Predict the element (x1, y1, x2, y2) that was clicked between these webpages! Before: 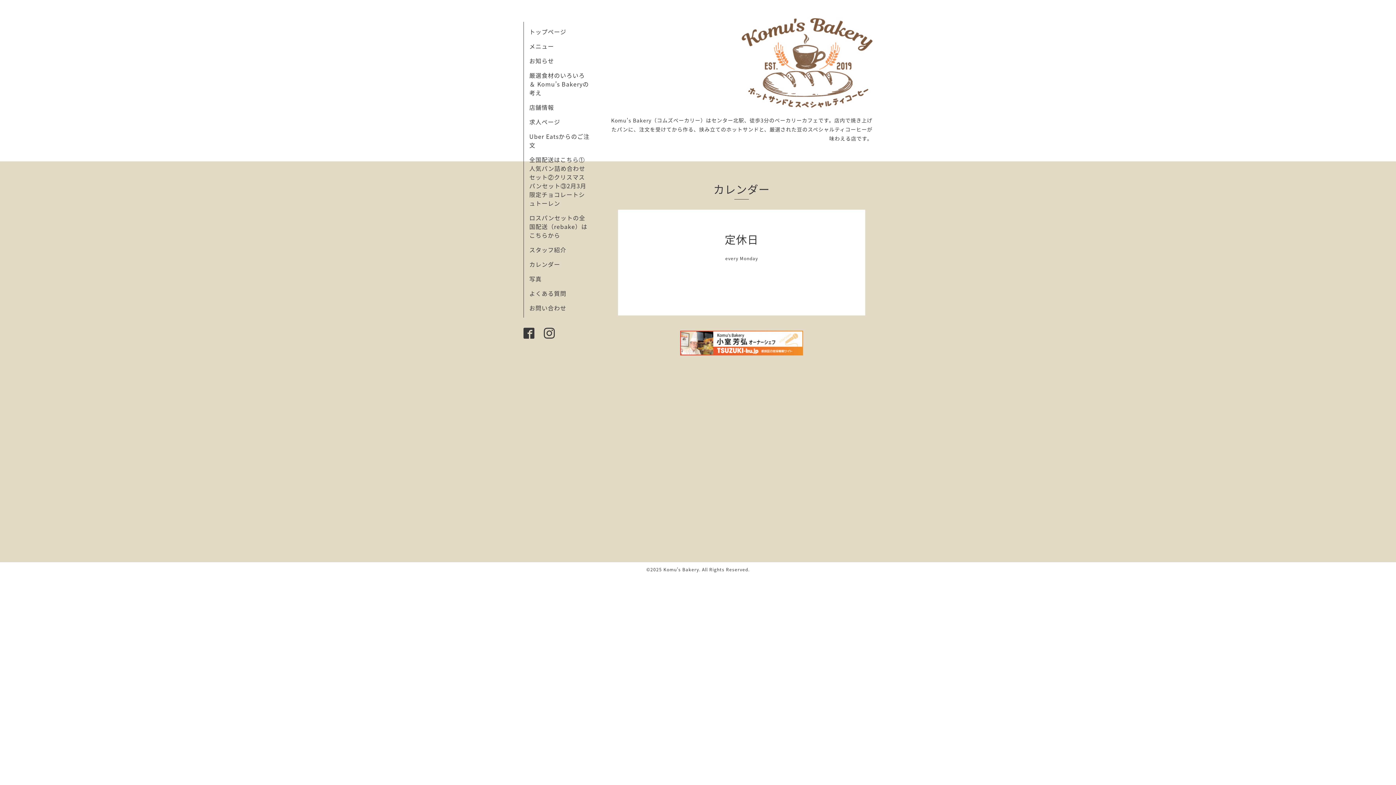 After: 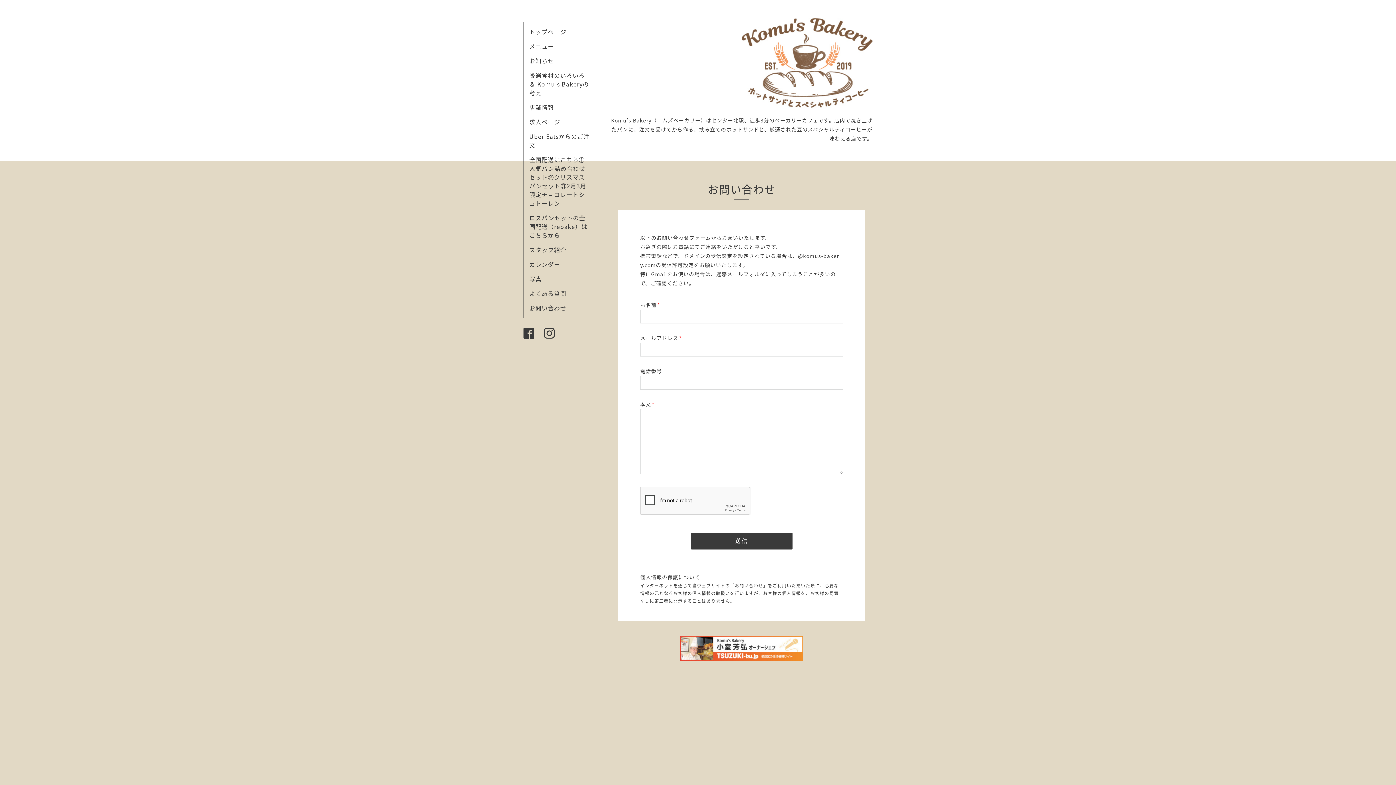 Action: label: お問い合わせ bbox: (529, 303, 566, 312)